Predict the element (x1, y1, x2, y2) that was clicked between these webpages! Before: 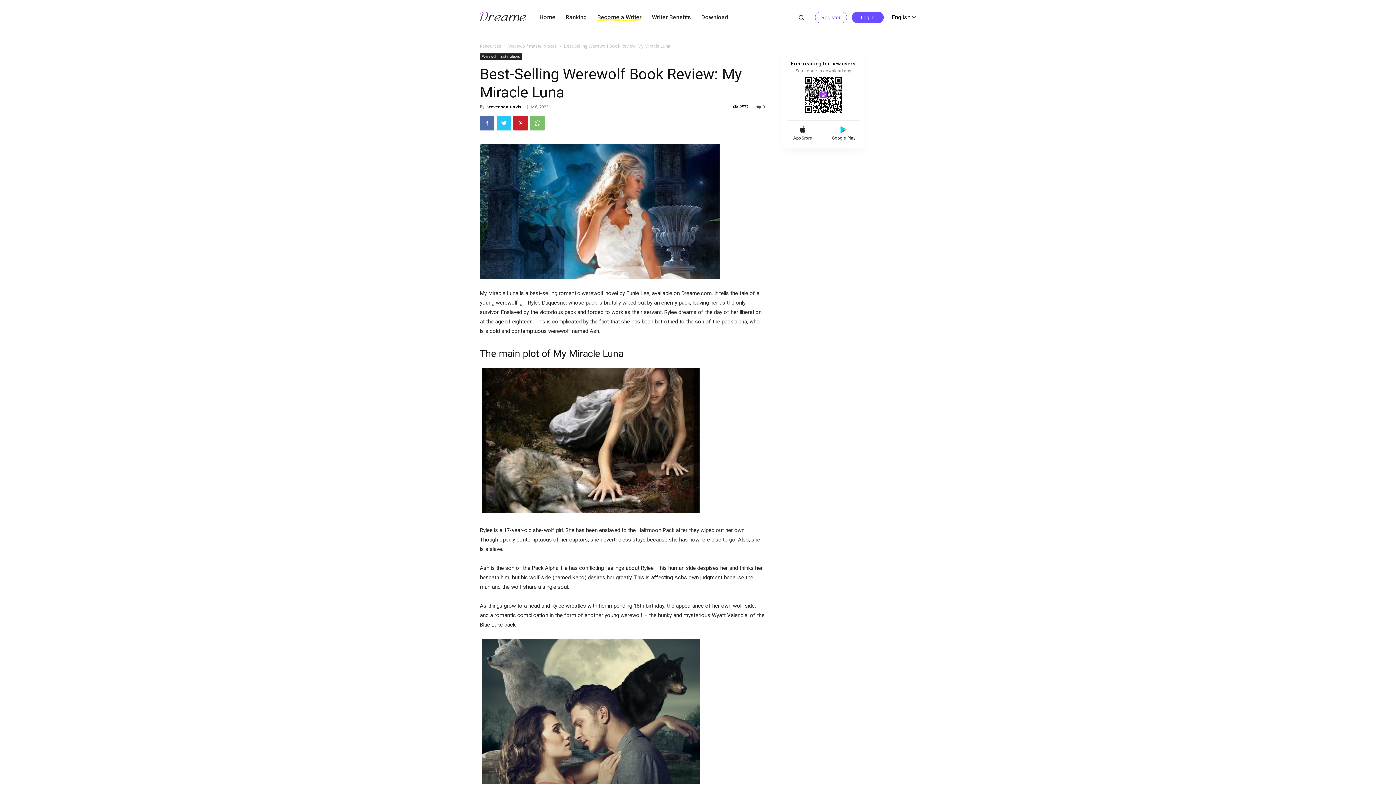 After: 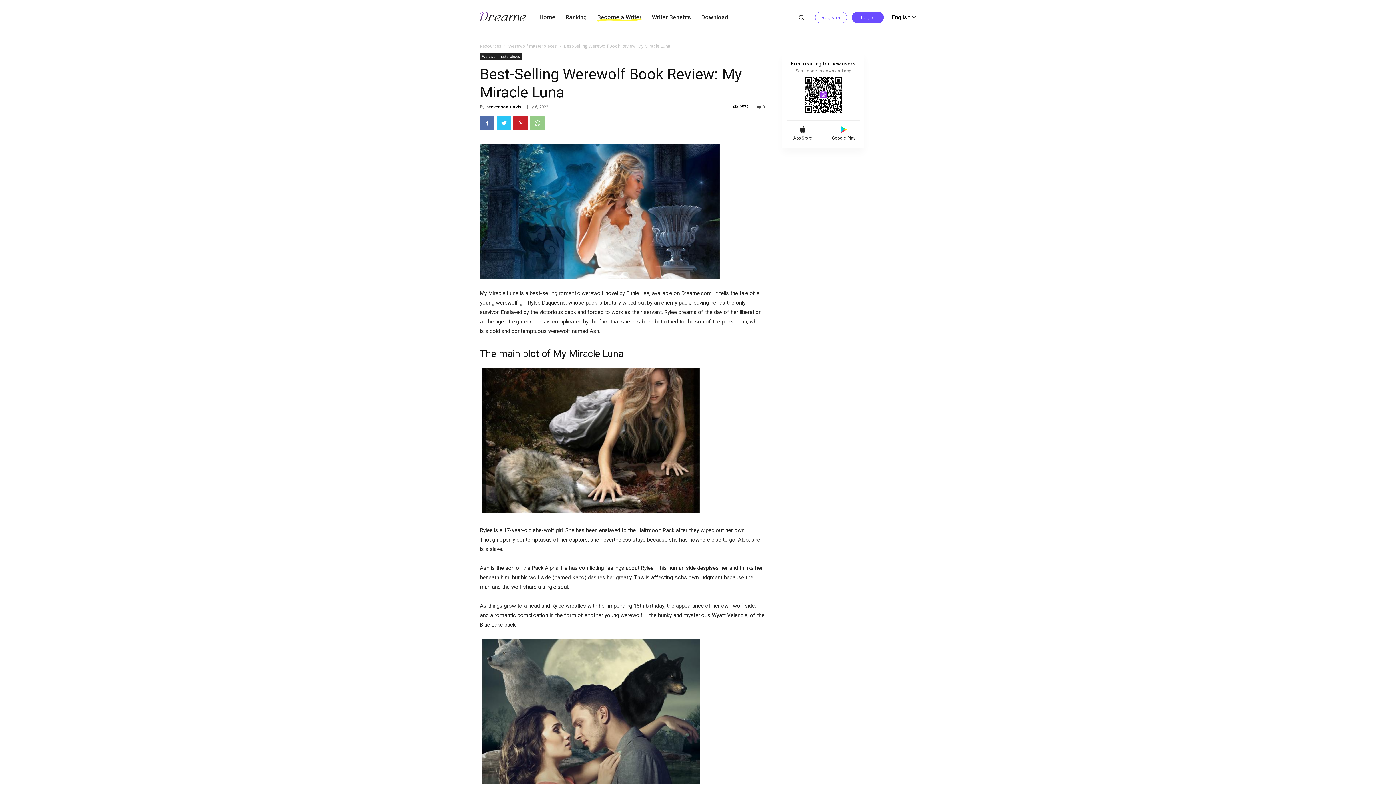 Action: bbox: (530, 116, 544, 130)